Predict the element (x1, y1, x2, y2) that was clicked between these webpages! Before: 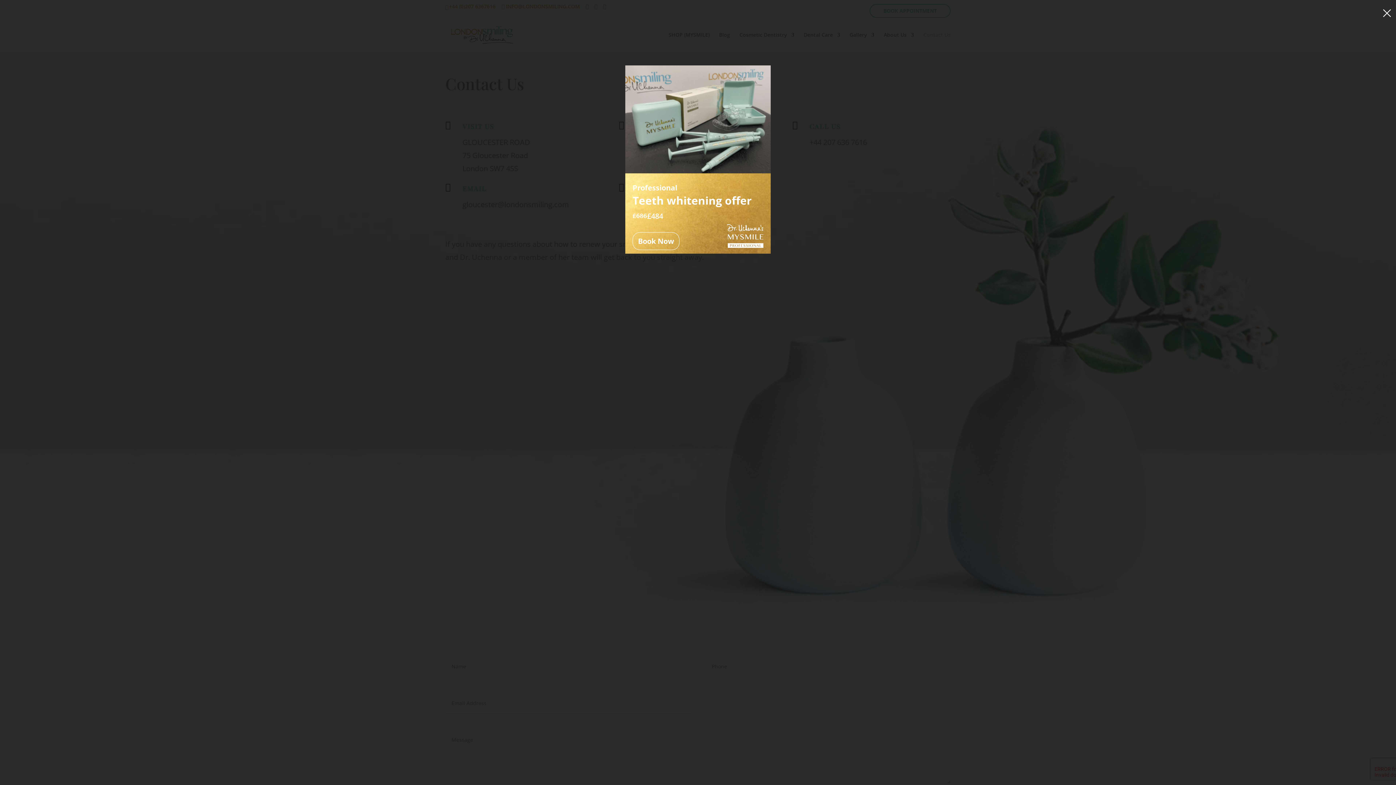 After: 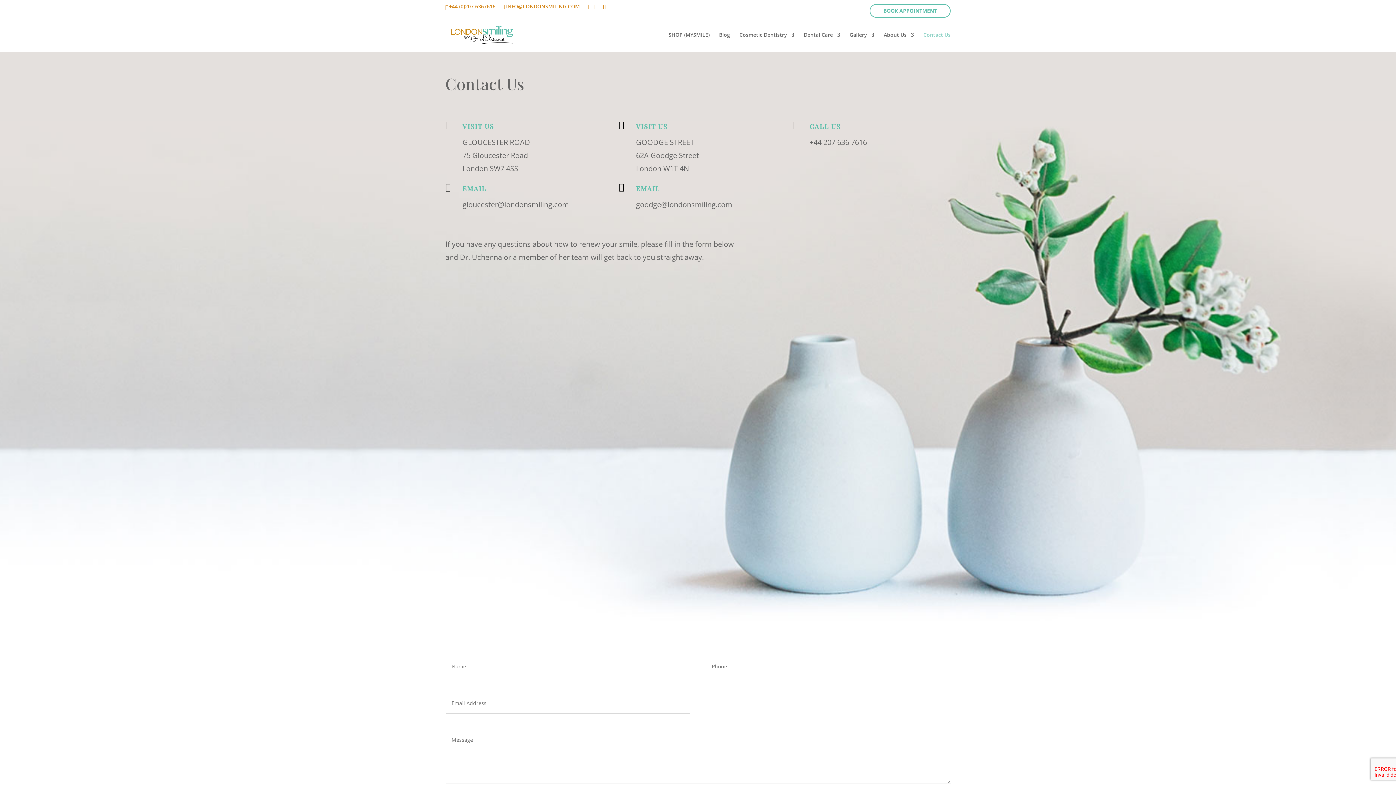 Action: label: × bbox: (1382, 3, 1392, 30)